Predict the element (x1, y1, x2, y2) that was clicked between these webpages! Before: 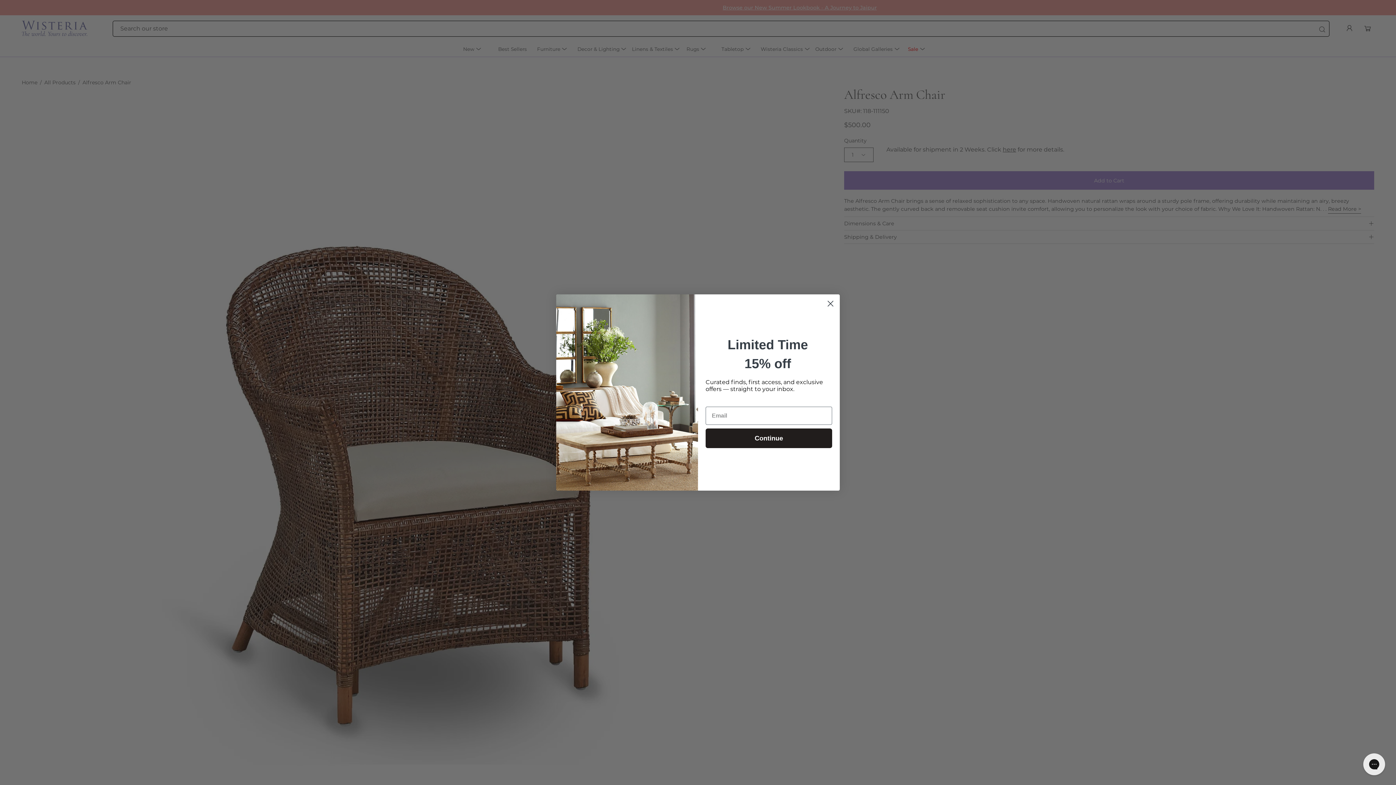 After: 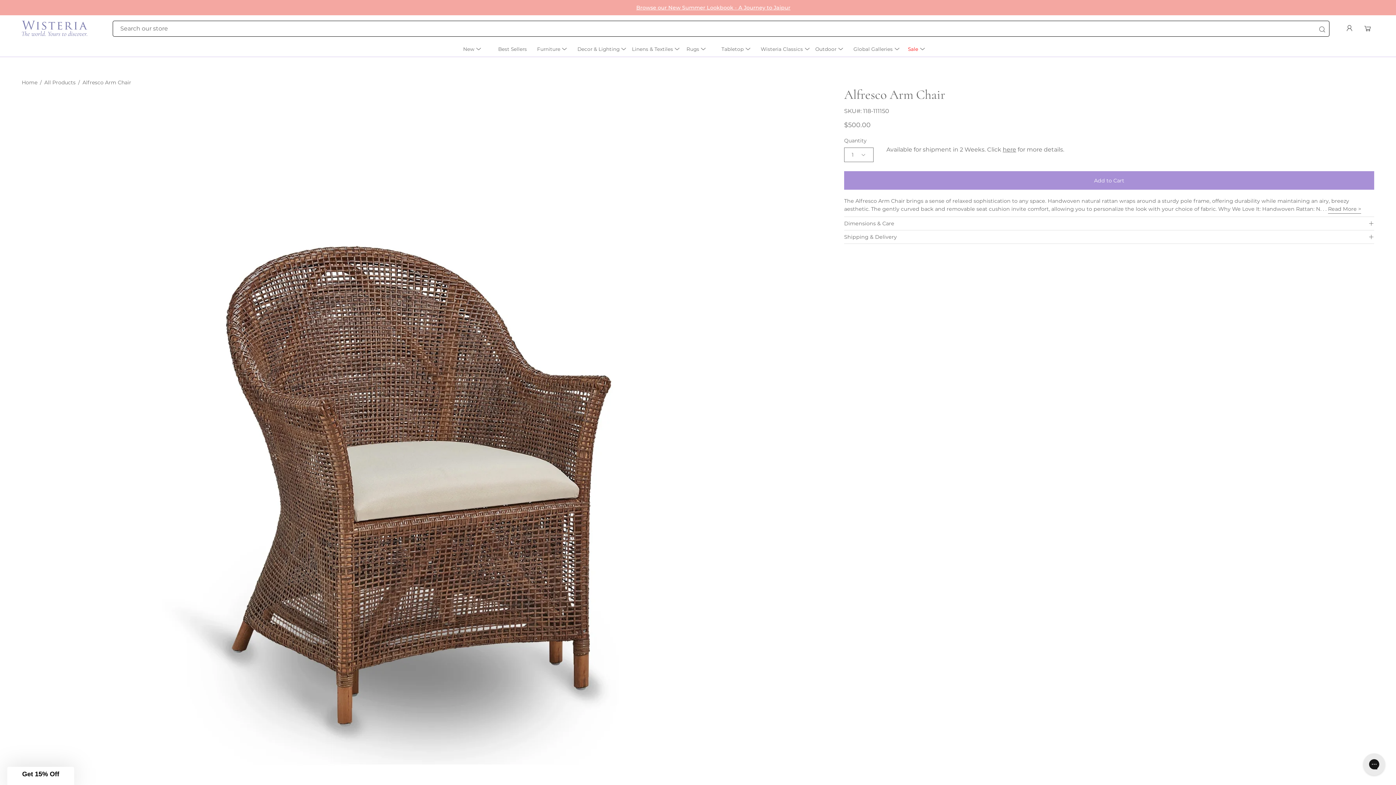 Action: label: Close dialog bbox: (824, 297, 837, 310)